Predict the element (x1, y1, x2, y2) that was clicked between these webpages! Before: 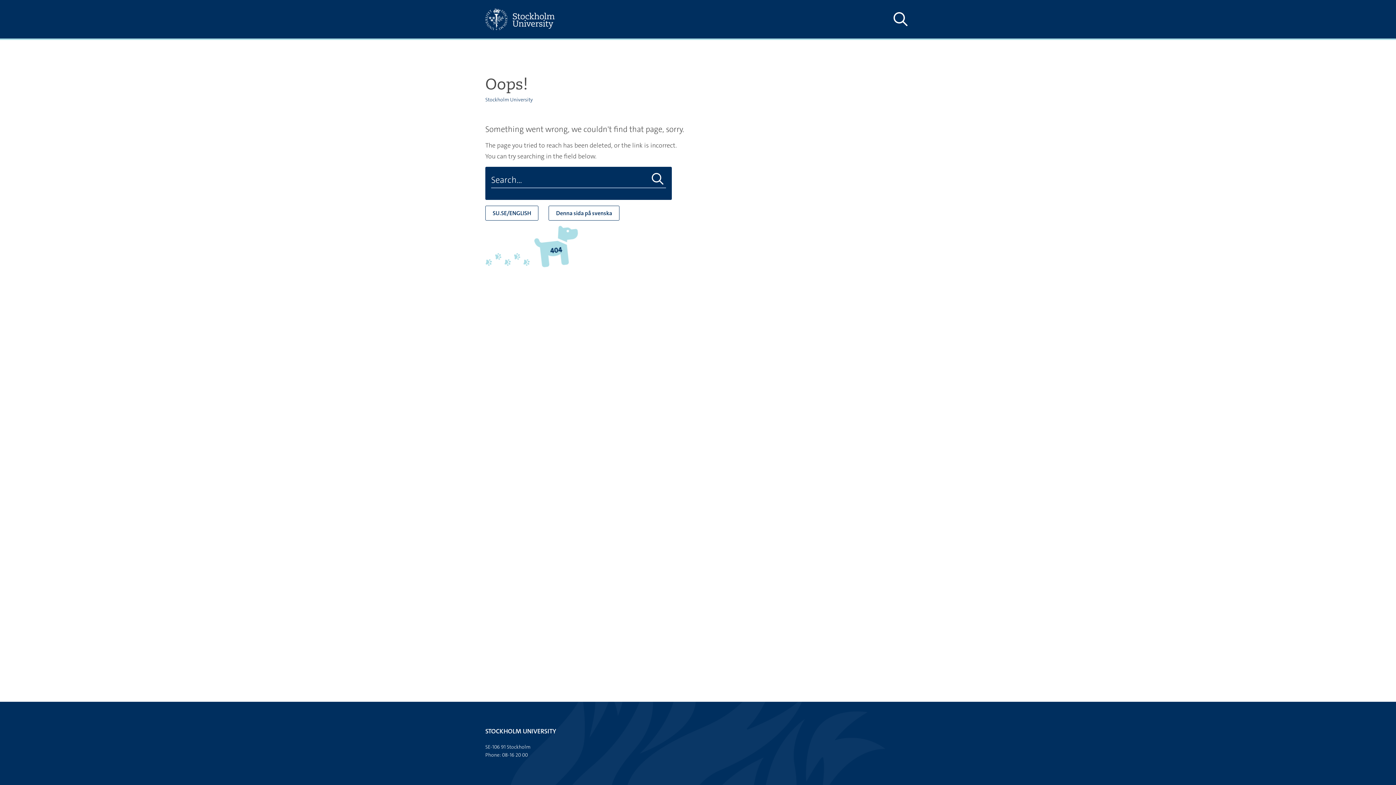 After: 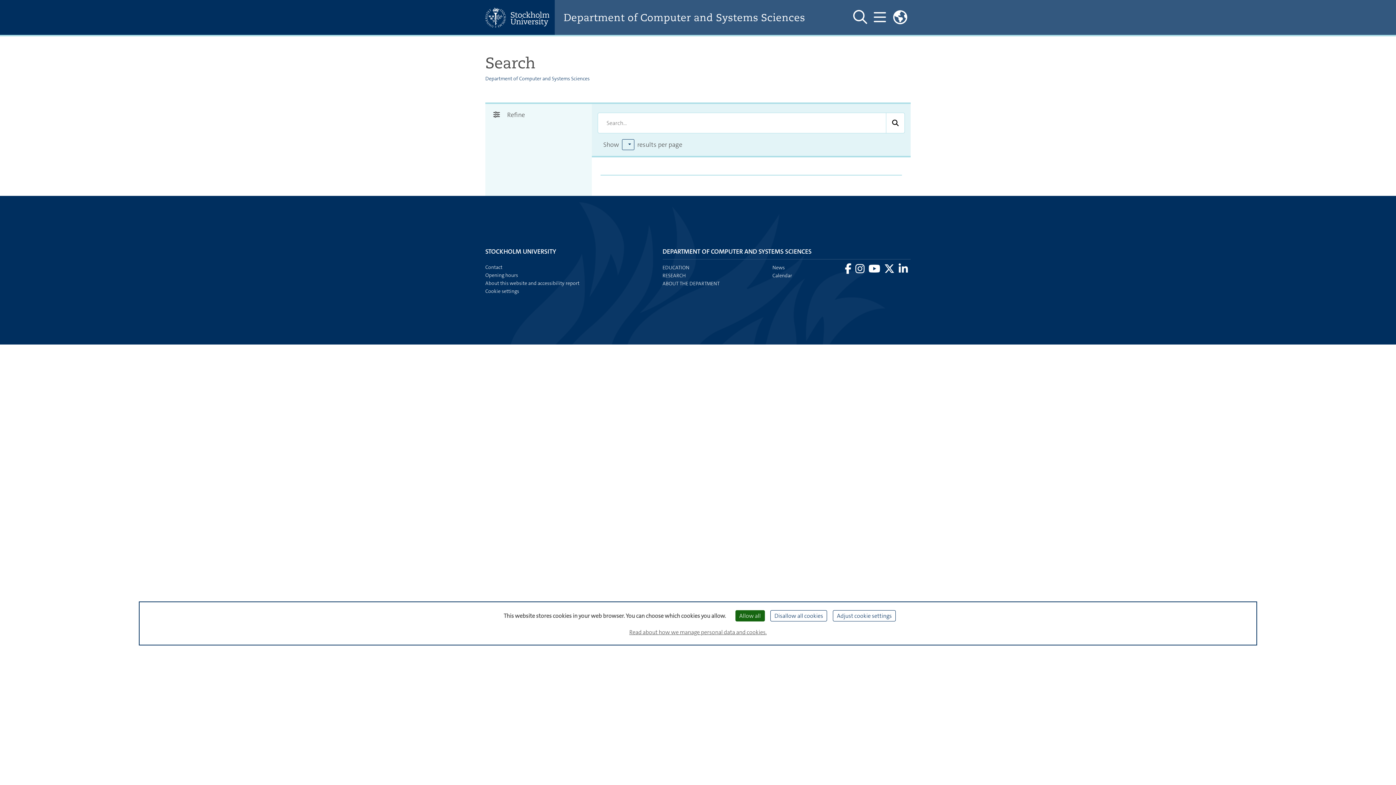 Action: label: Do search bbox: (649, 172, 666, 186)